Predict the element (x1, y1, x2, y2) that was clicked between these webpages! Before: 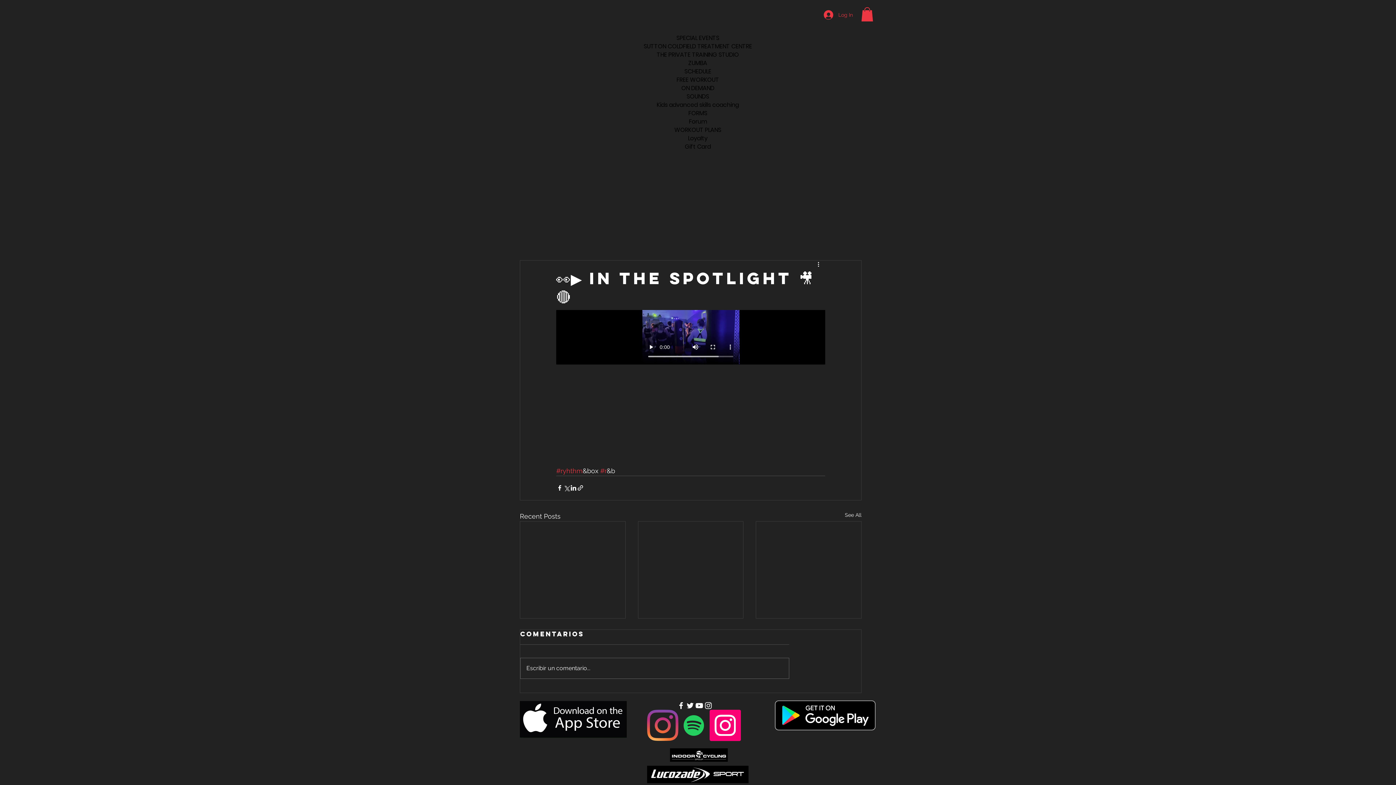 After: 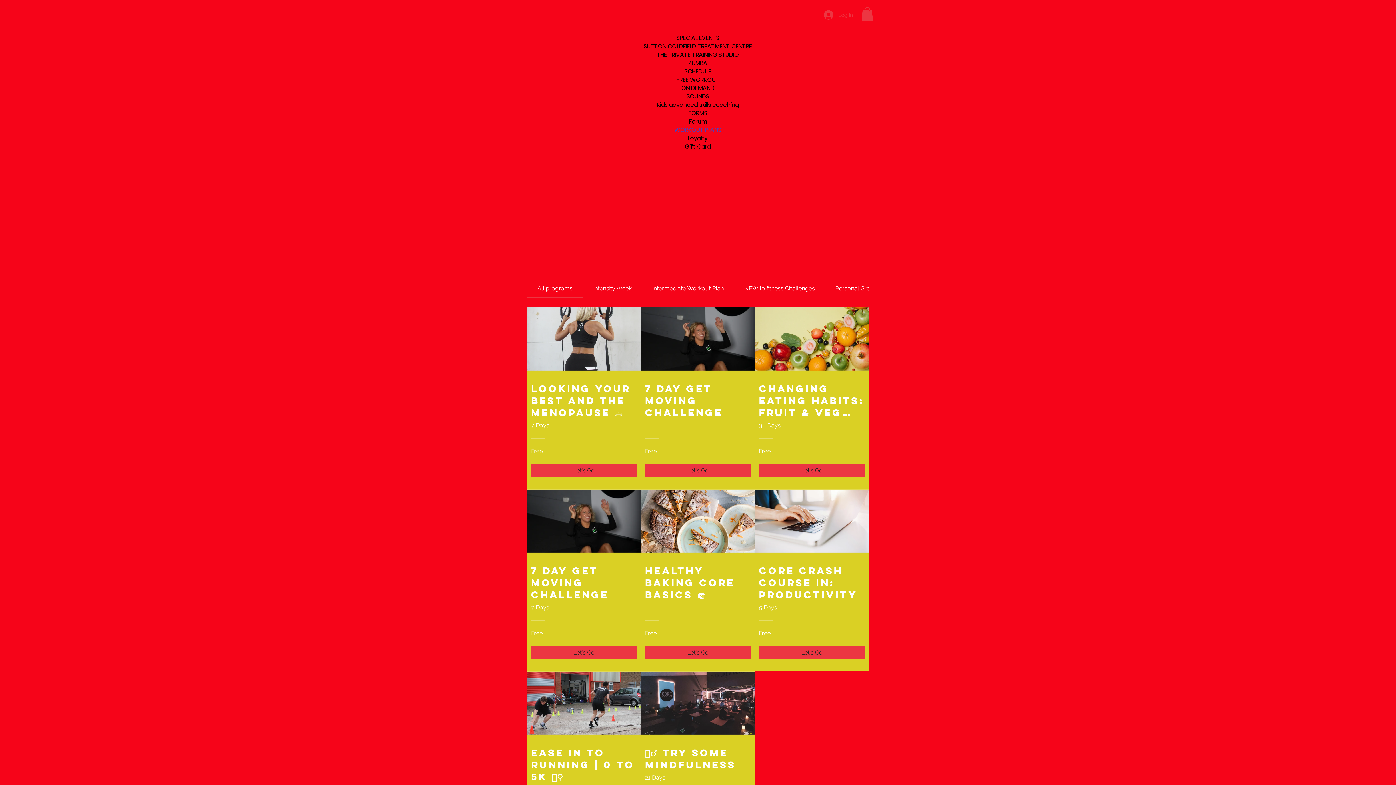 Action: bbox: (641, 125, 754, 134) label: WORKOUT PLANS